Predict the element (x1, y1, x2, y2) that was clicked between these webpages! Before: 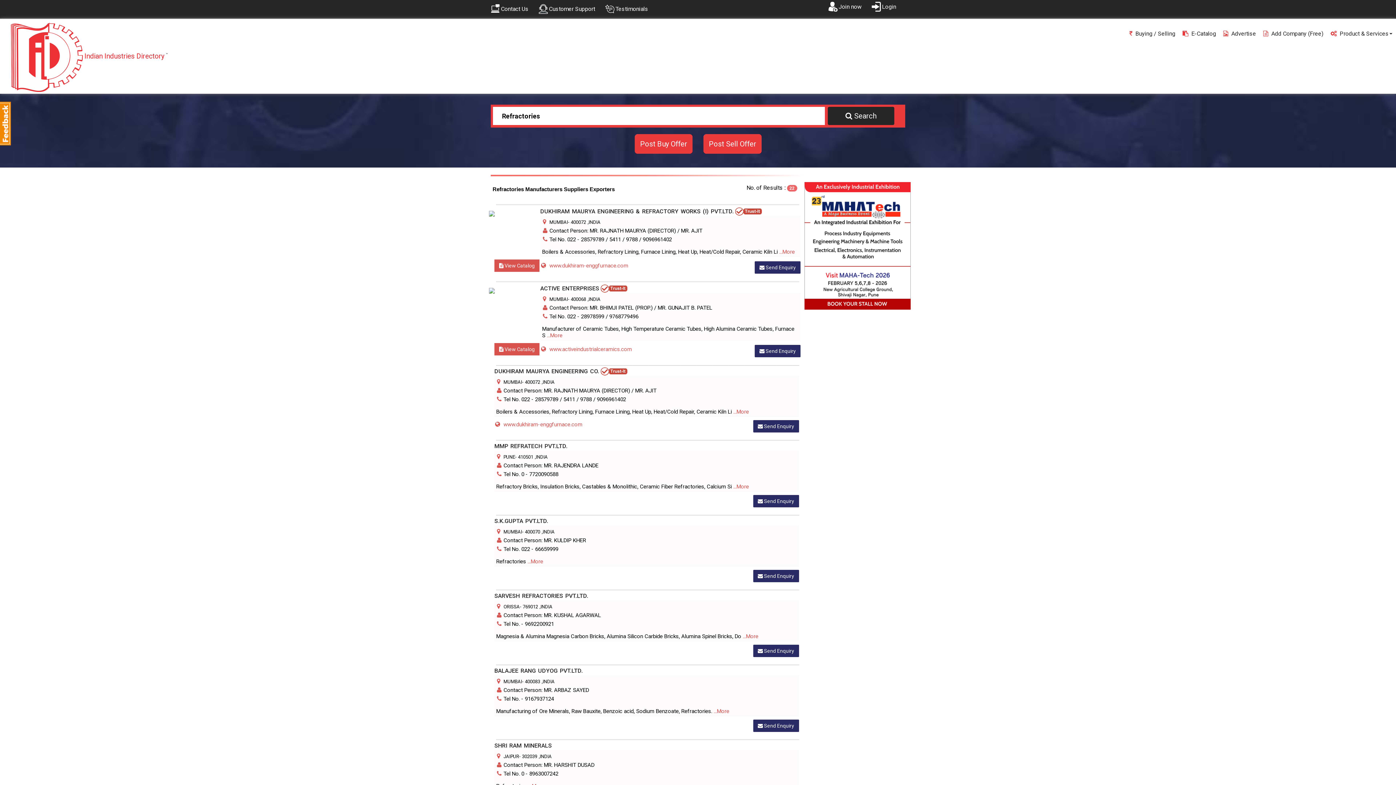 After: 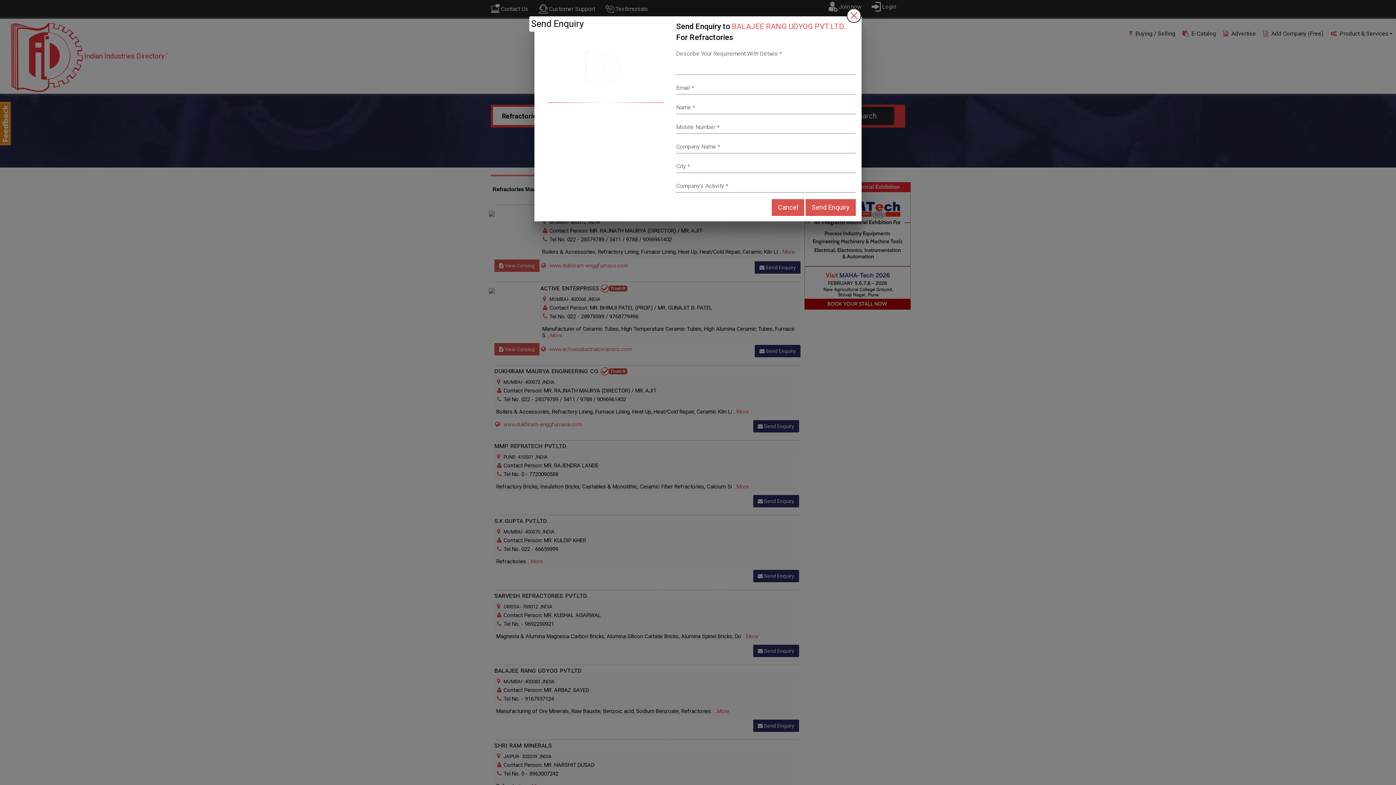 Action: bbox: (753, 720, 799, 732) label:  Send Enquiry